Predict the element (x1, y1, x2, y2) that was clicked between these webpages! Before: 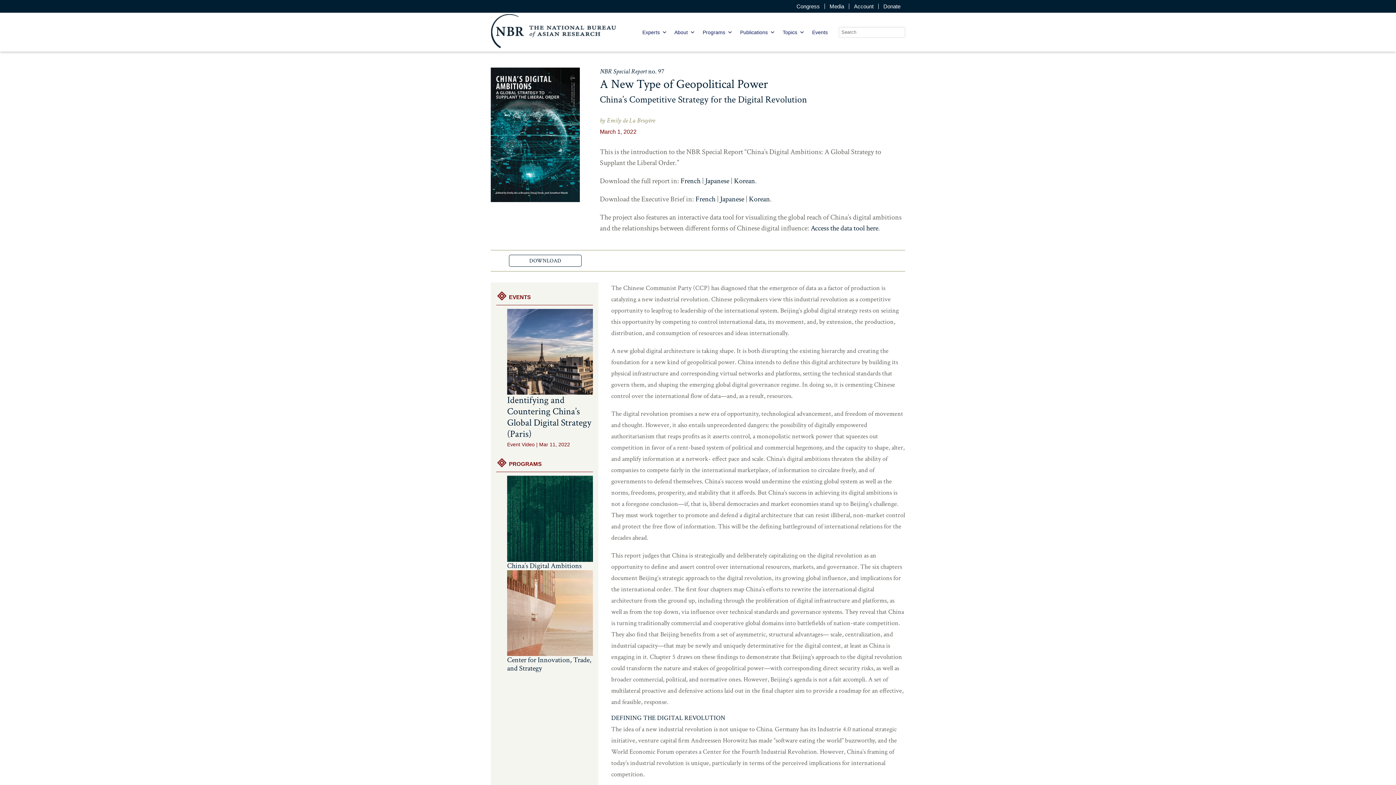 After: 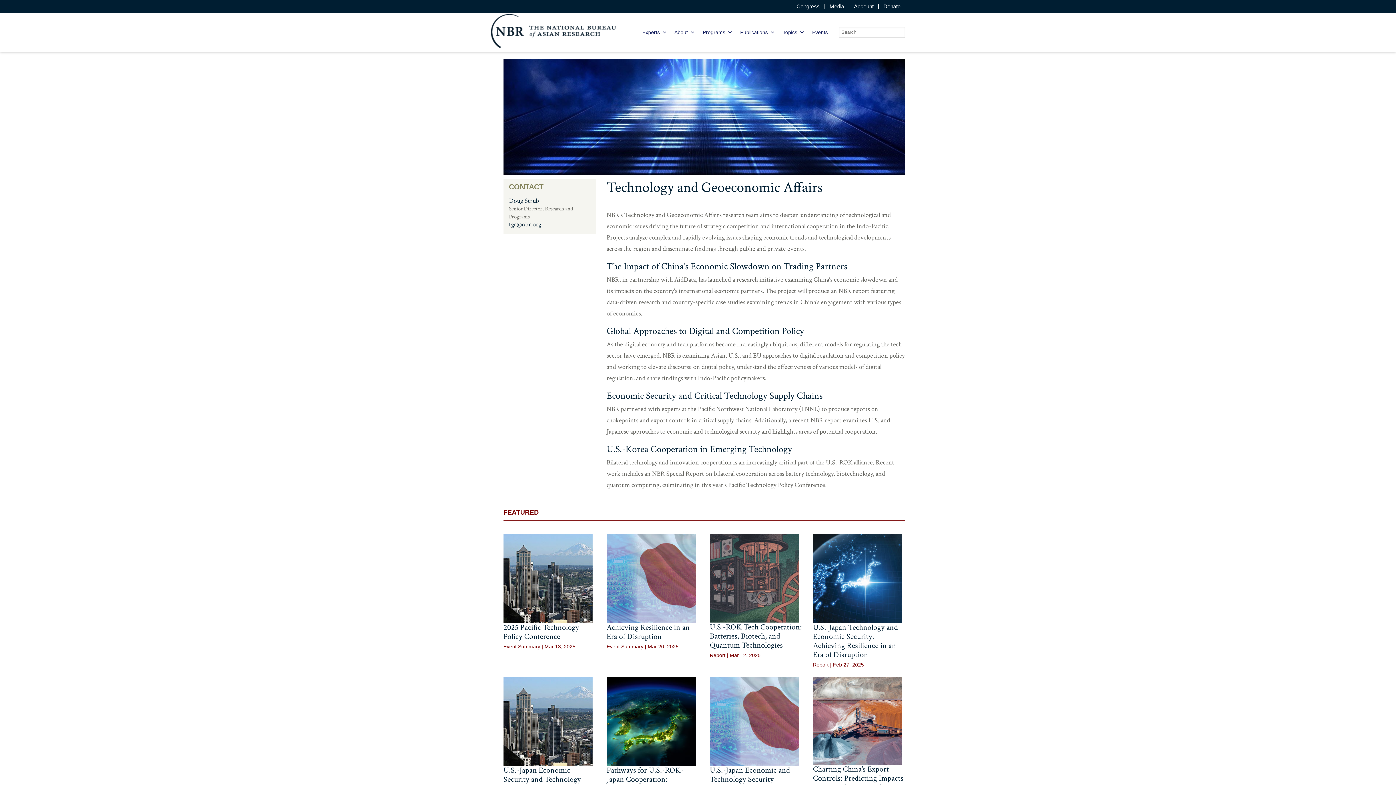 Action: label: Center for Innovation, Trade, and Strategy bbox: (507, 655, 591, 673)